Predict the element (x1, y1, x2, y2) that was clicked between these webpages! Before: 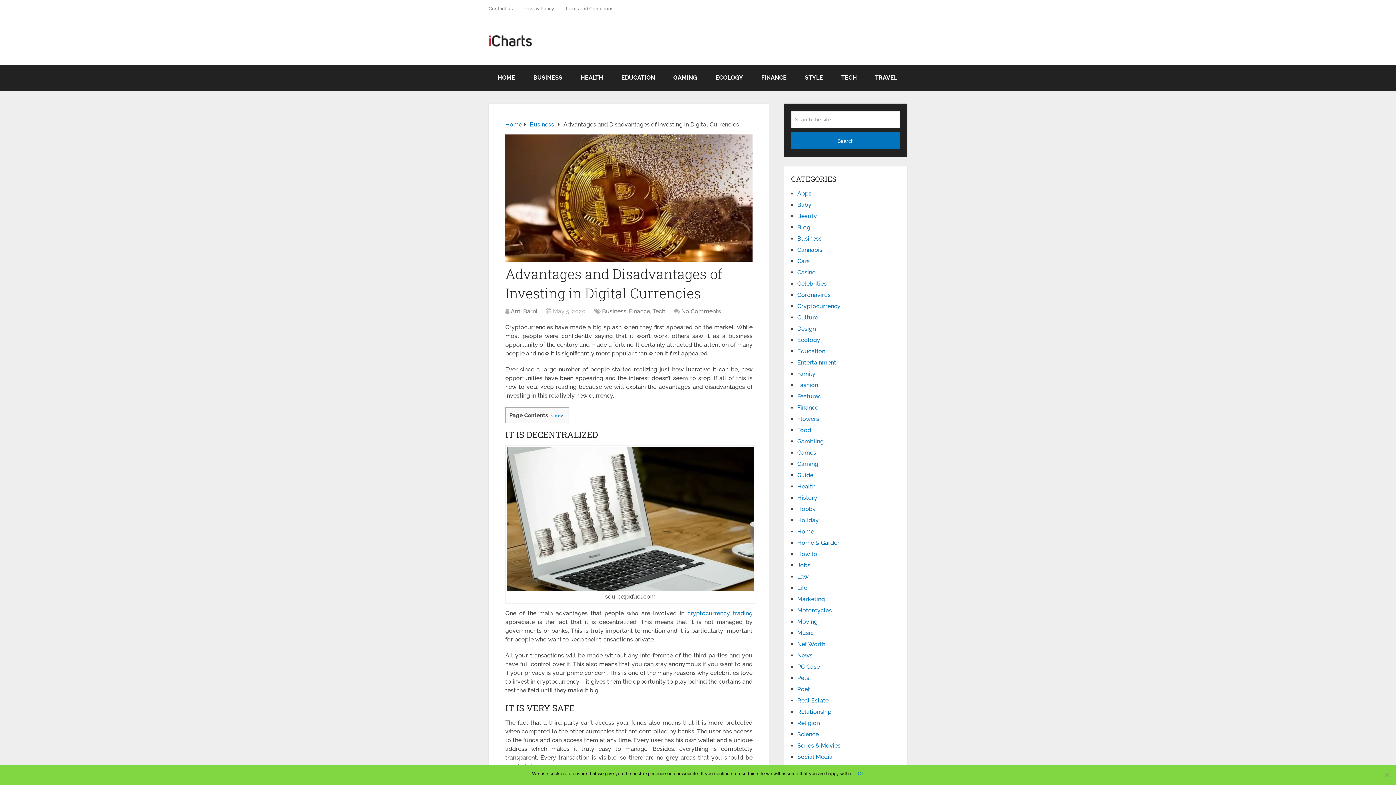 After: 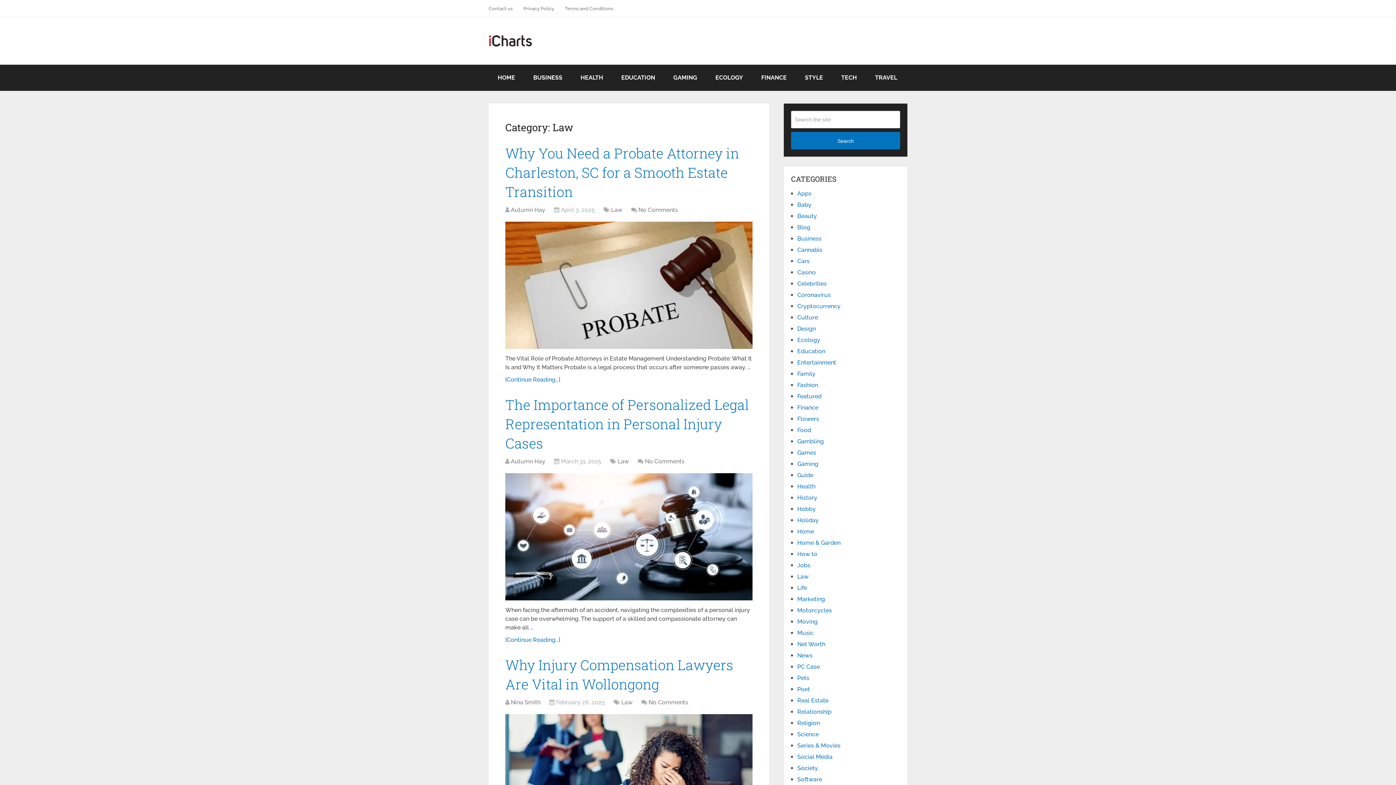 Action: label: Law bbox: (797, 573, 808, 580)